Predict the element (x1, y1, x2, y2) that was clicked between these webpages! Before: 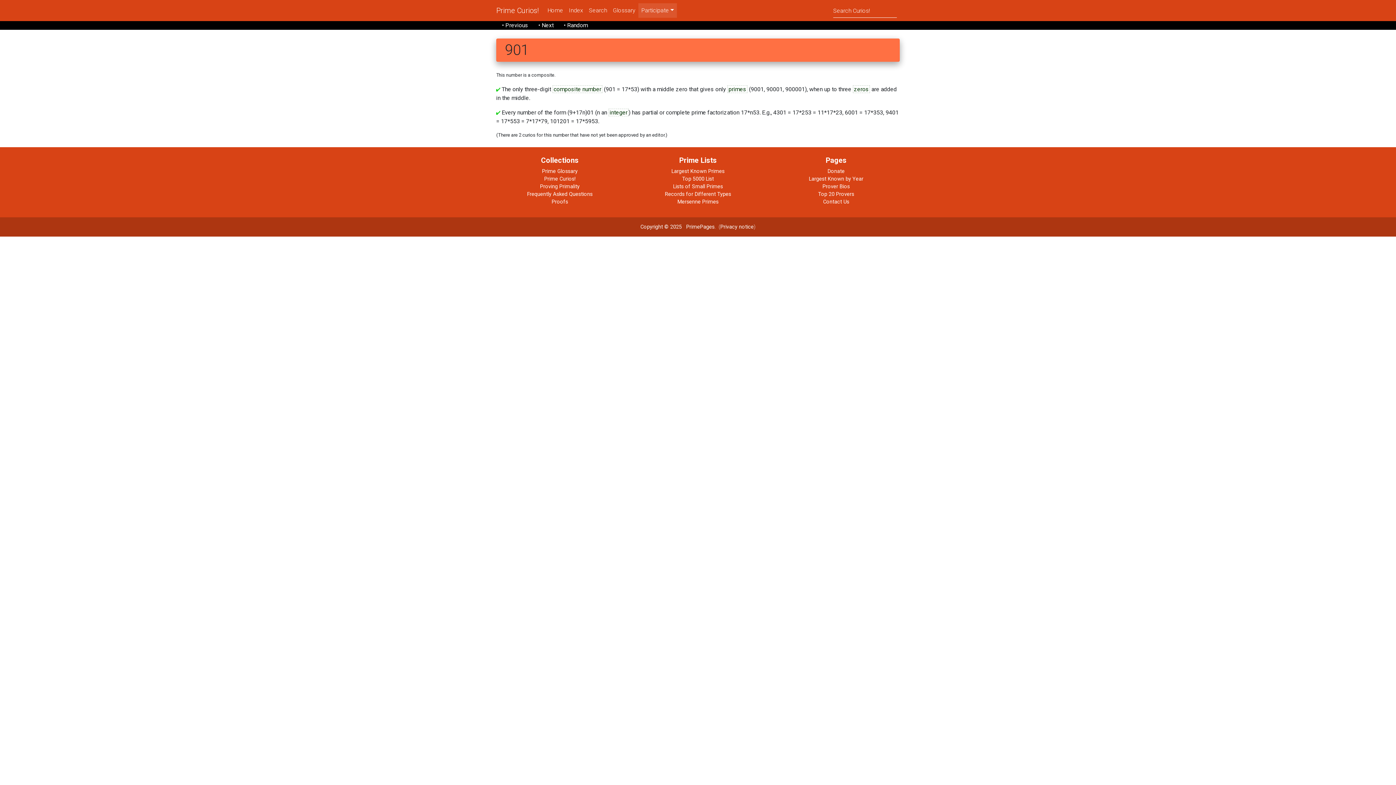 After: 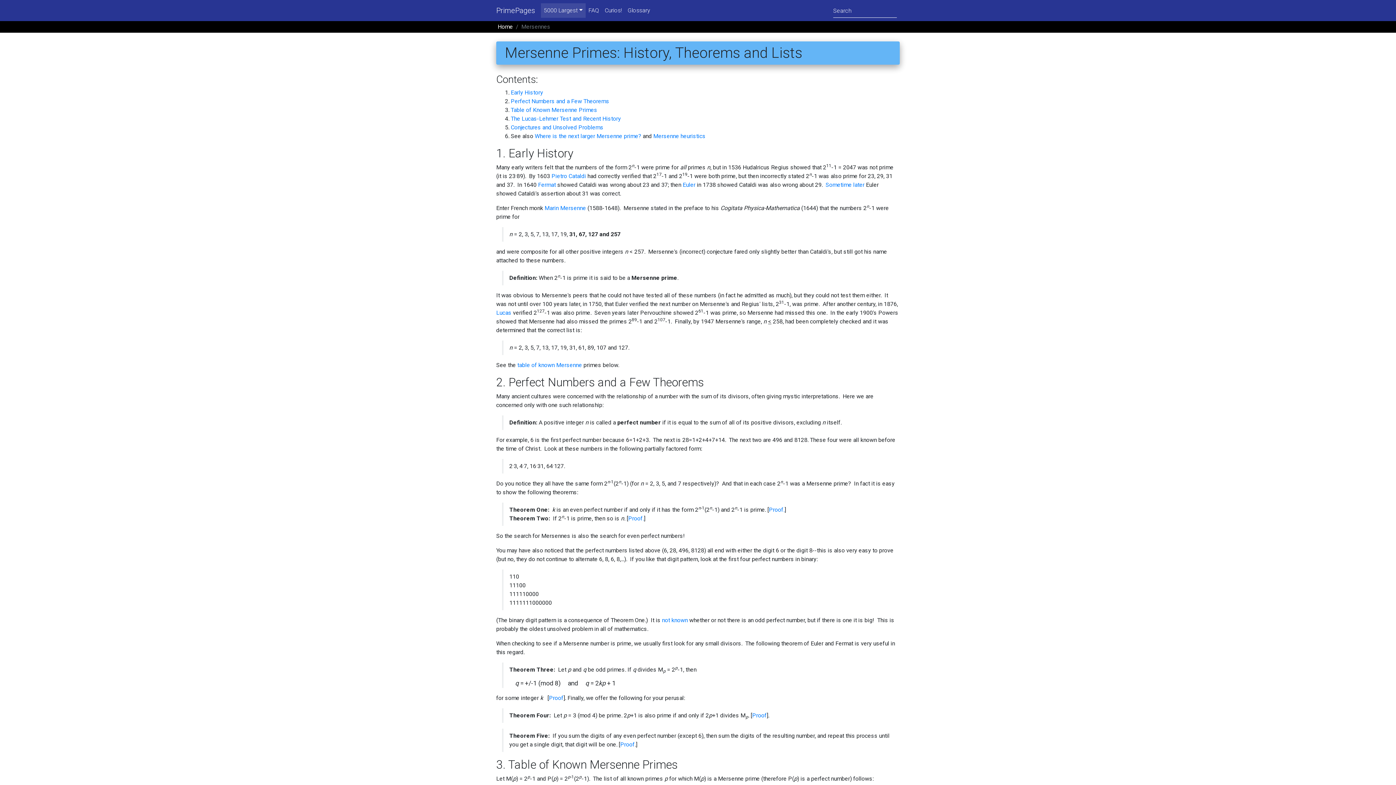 Action: label: Mersenne Primes bbox: (677, 198, 718, 205)